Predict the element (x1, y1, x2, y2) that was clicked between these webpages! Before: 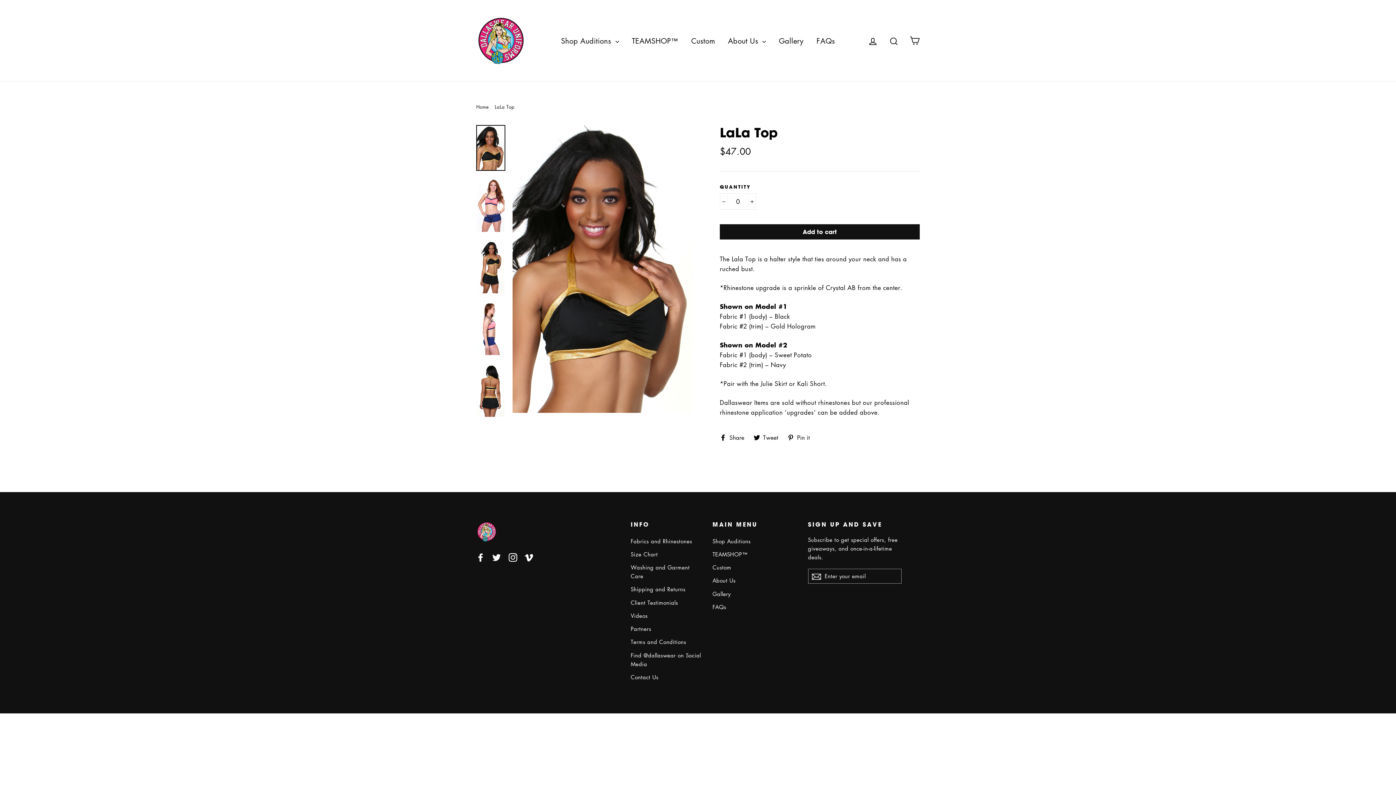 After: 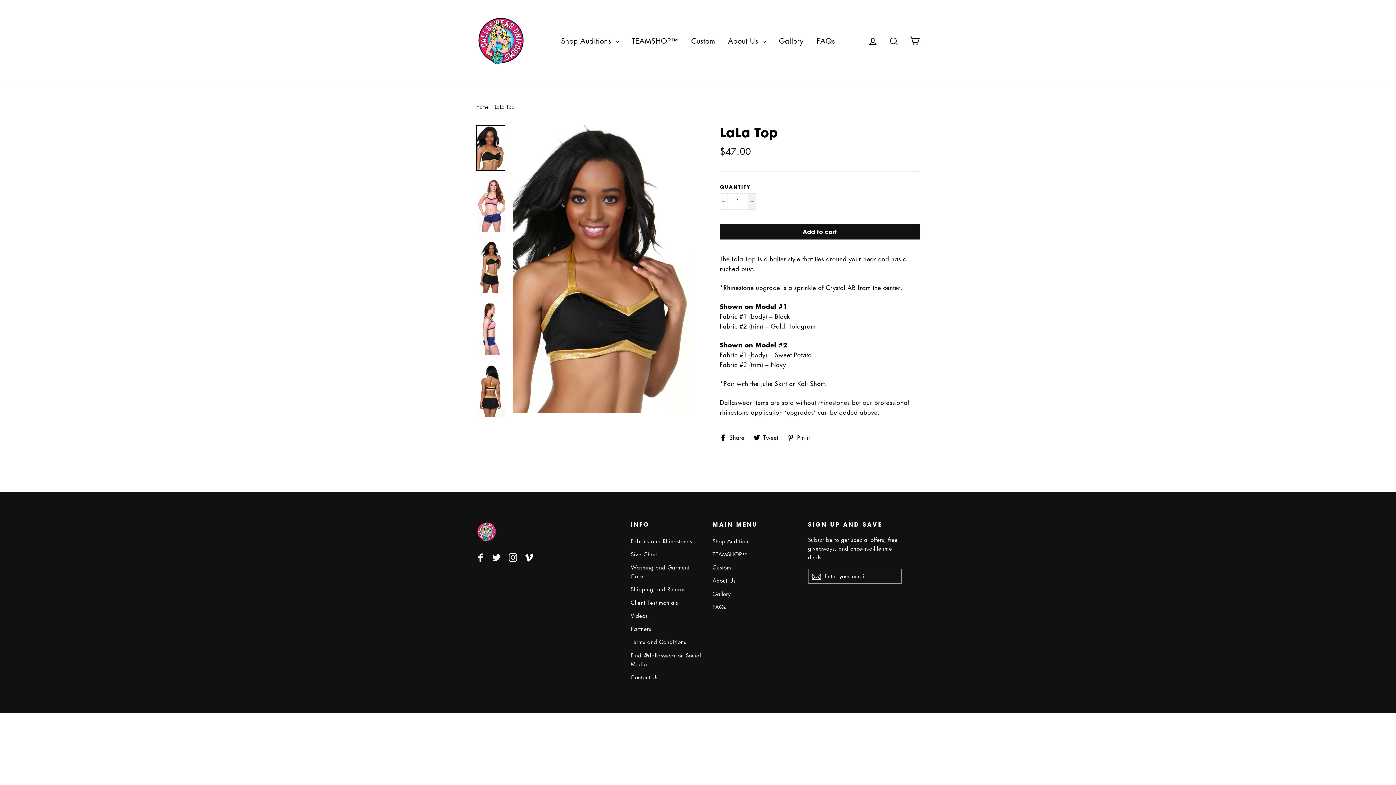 Action: label: Increase item quantity by one bbox: (748, 193, 756, 209)